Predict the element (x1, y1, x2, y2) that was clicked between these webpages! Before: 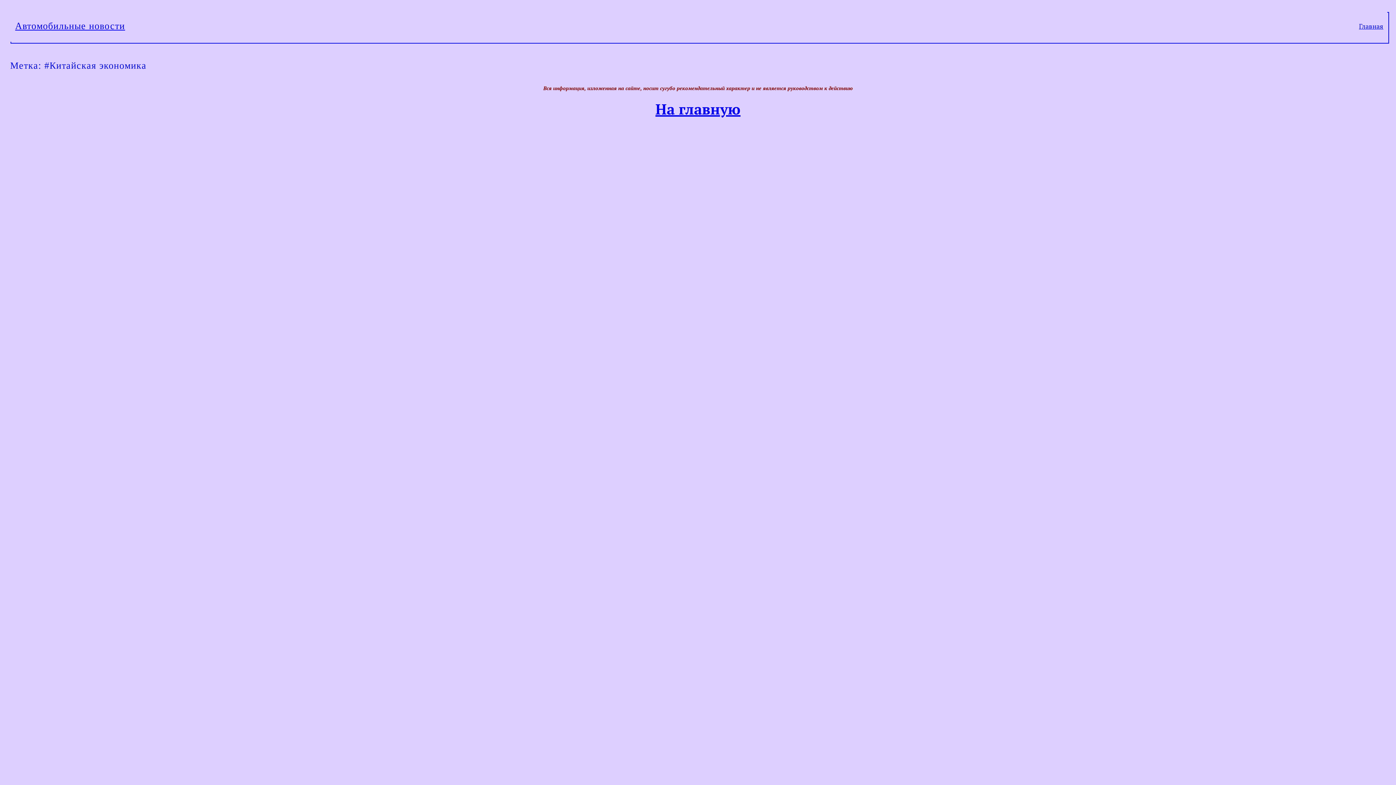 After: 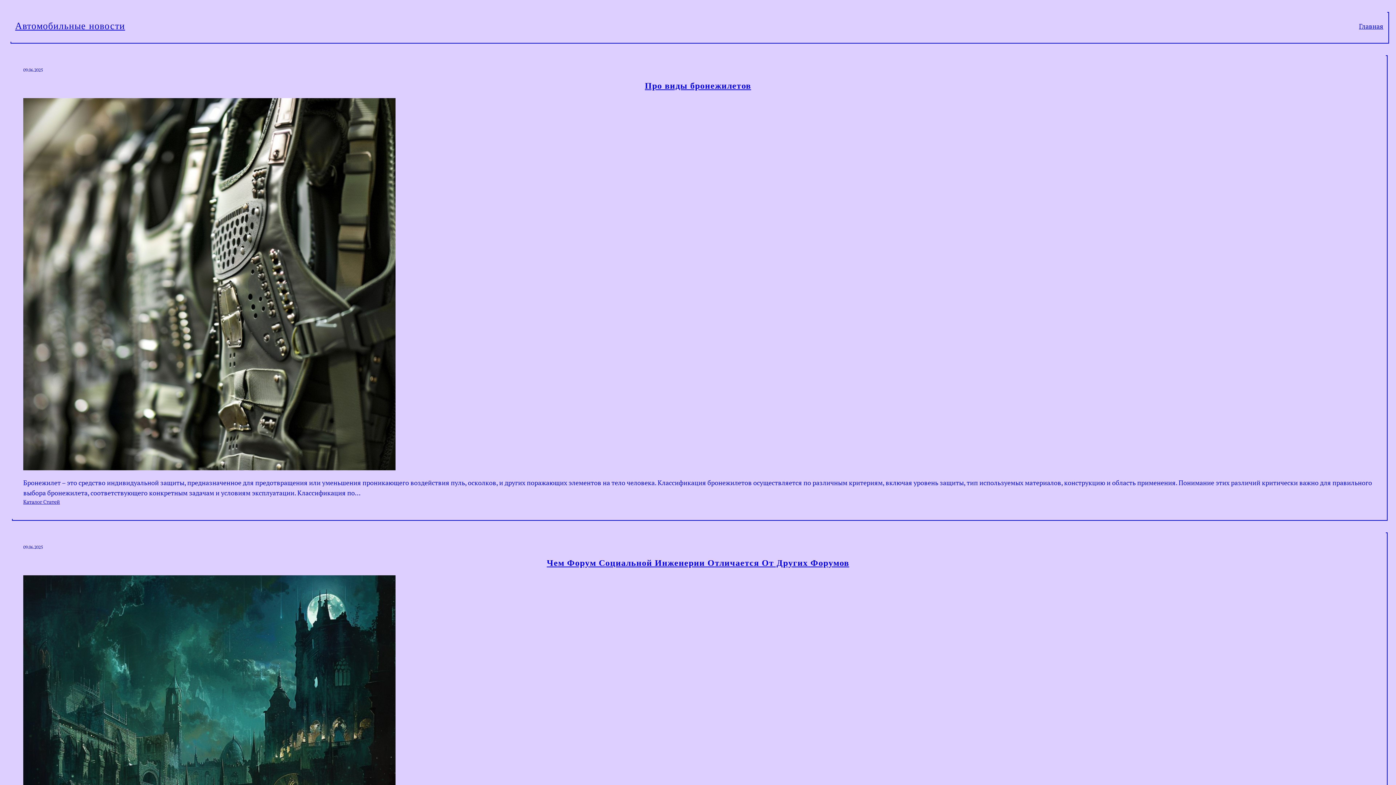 Action: label: Главная bbox: (1359, 20, 1383, 31)